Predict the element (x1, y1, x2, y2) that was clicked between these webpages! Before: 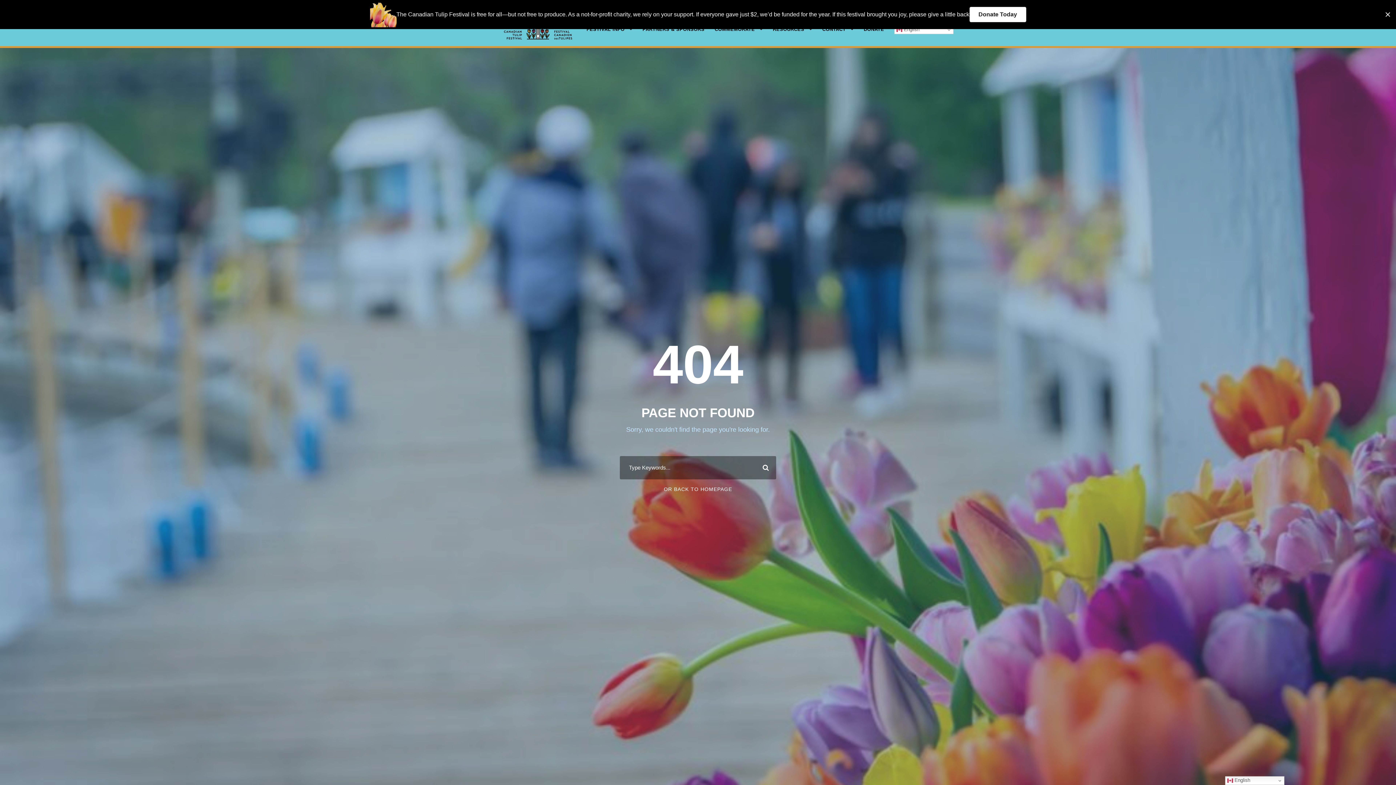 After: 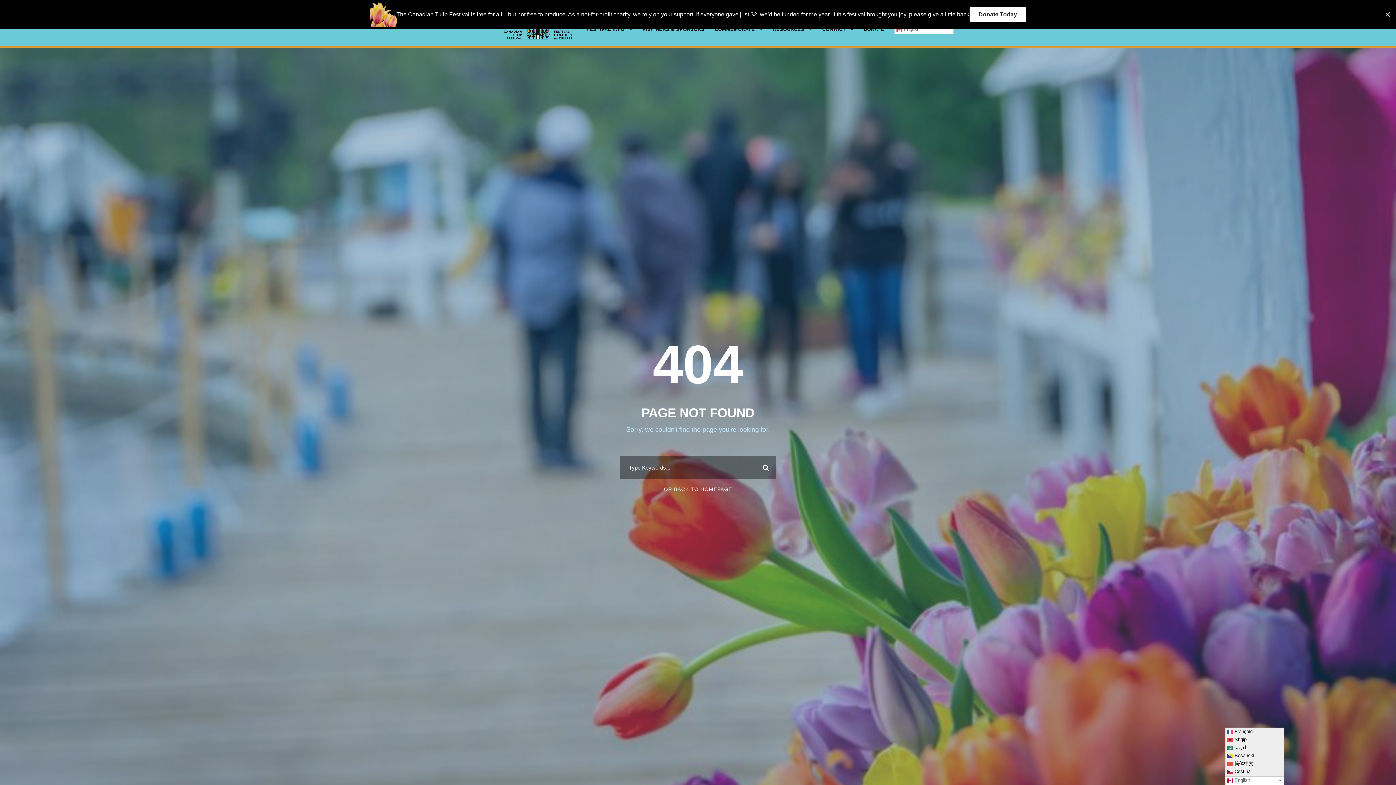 Action: label:  English bbox: (1225, 776, 1284, 785)